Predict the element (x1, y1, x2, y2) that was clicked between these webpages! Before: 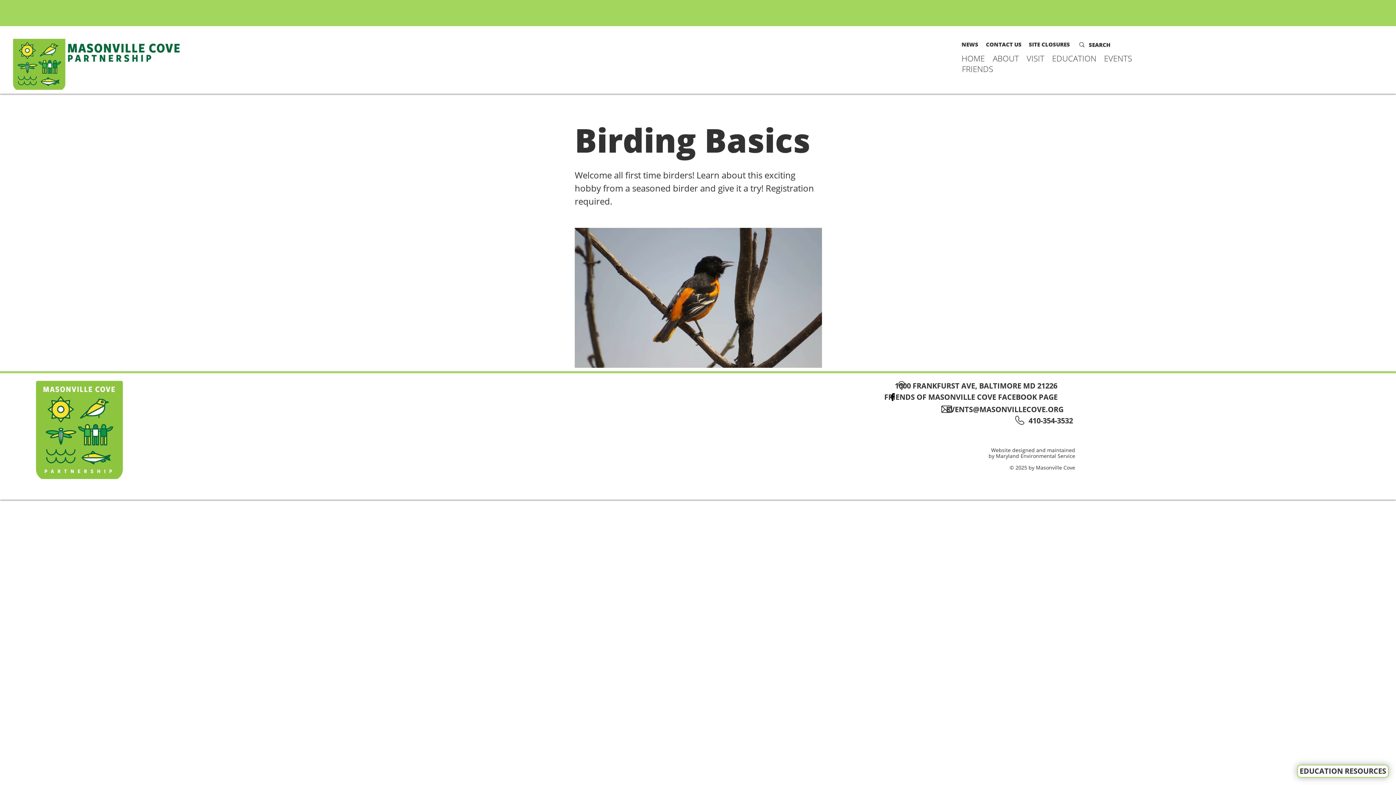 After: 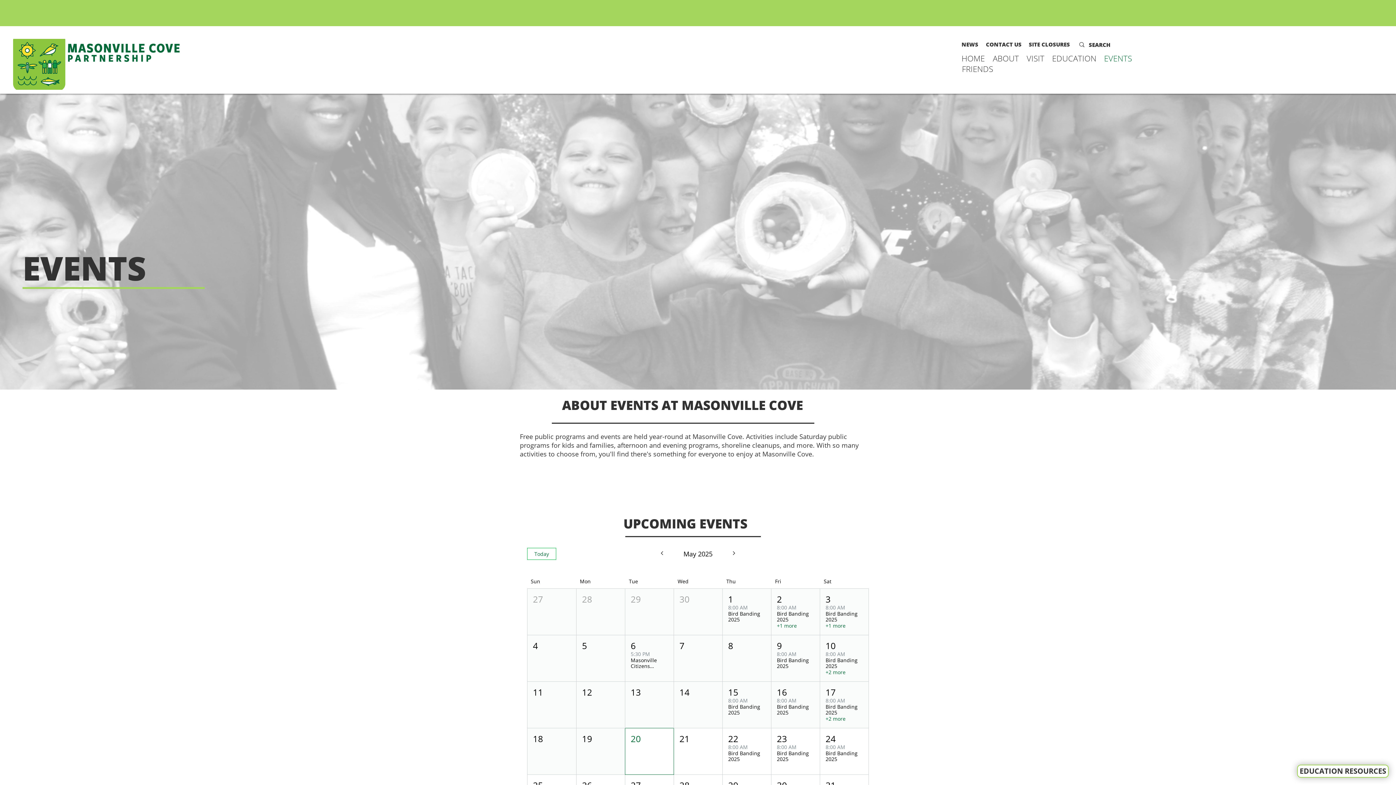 Action: label: EVENTS bbox: (1100, 52, 1136, 63)